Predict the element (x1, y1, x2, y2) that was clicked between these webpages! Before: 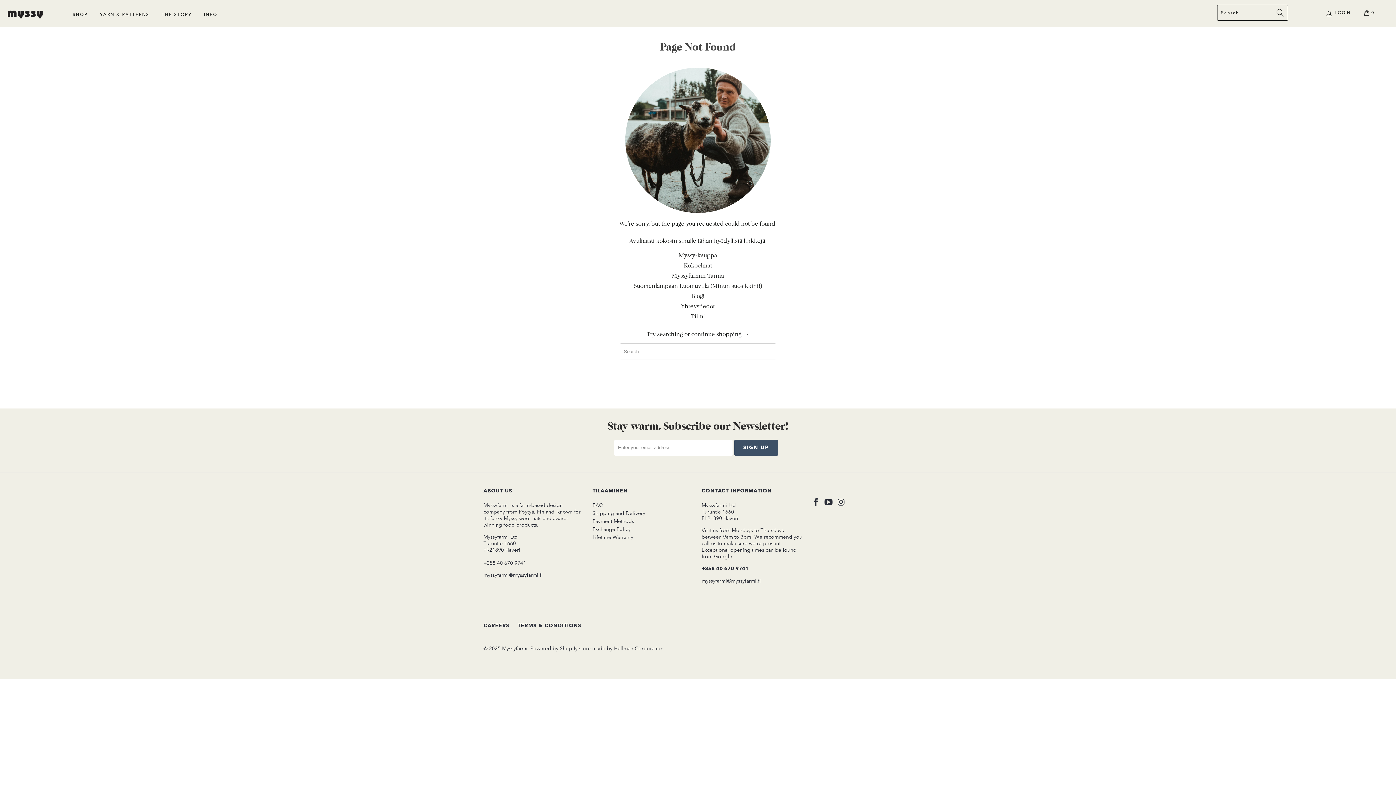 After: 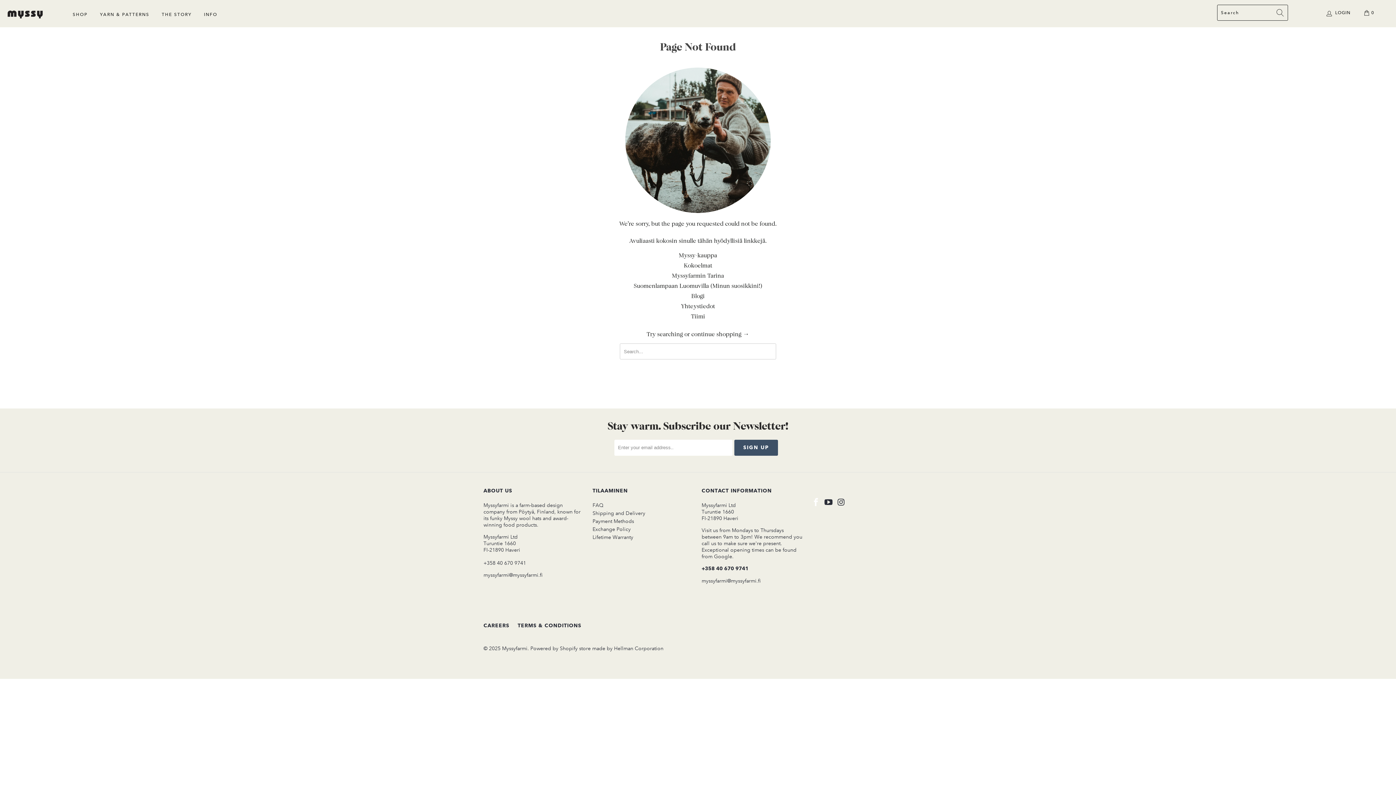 Action: bbox: (810, 498, 821, 507)